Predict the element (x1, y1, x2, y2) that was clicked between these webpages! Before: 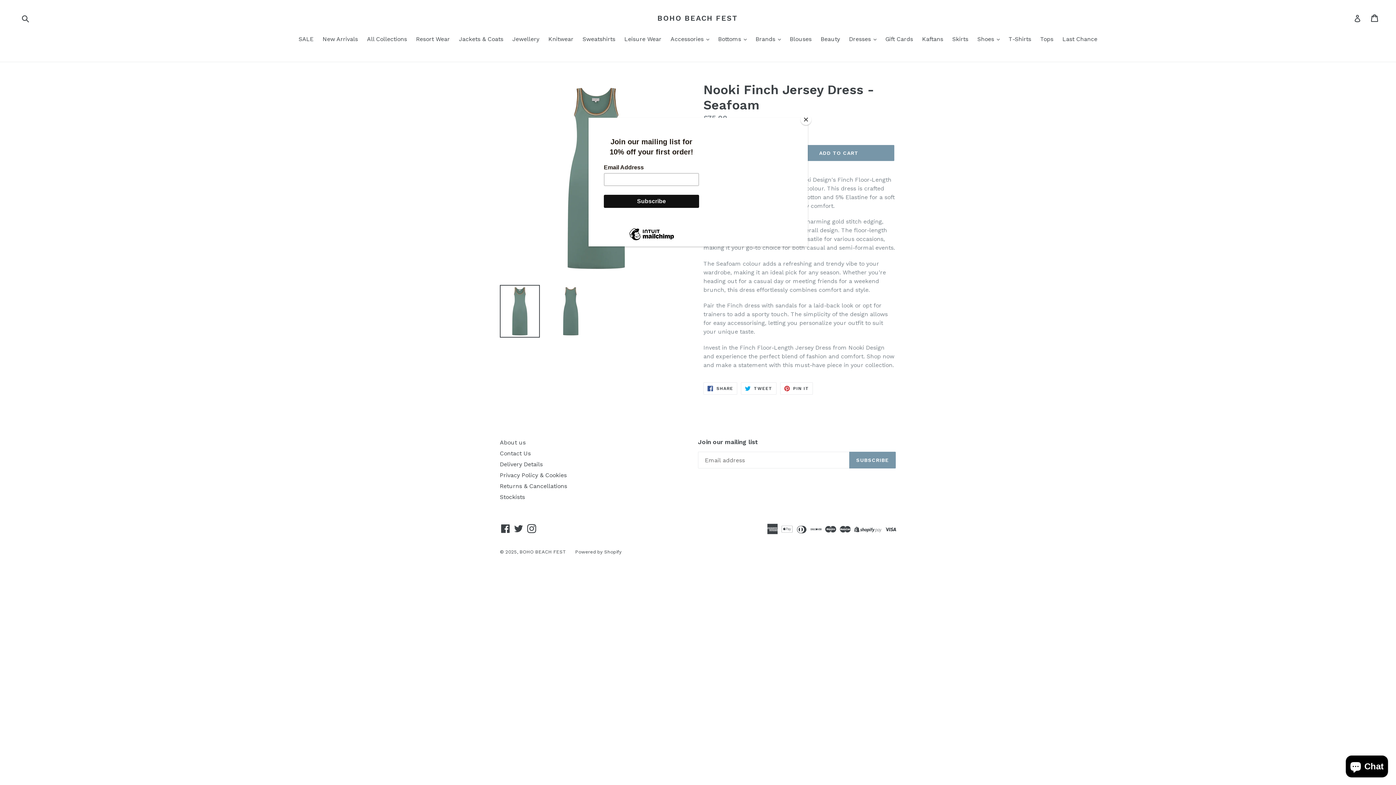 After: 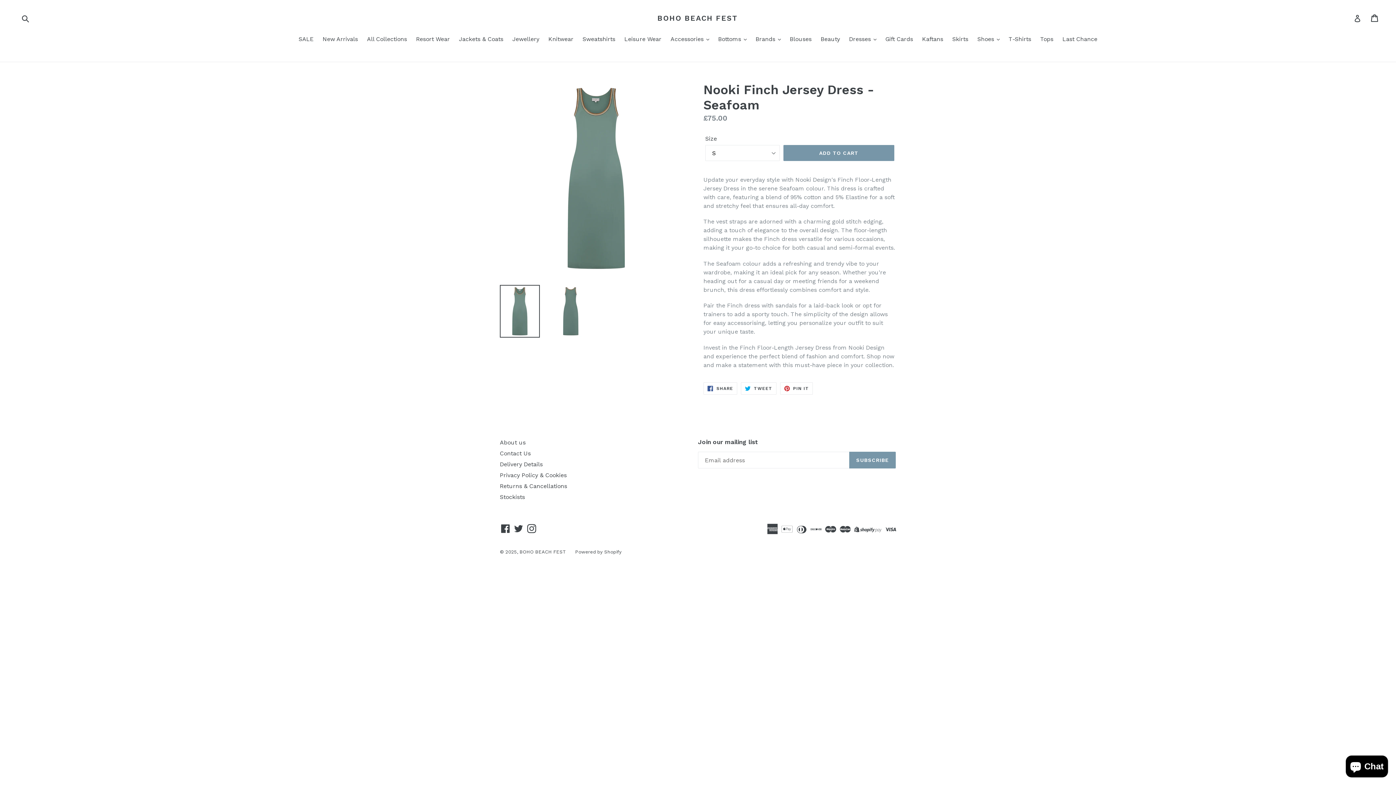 Action: label: Close bbox: (800, 114, 811, 125)